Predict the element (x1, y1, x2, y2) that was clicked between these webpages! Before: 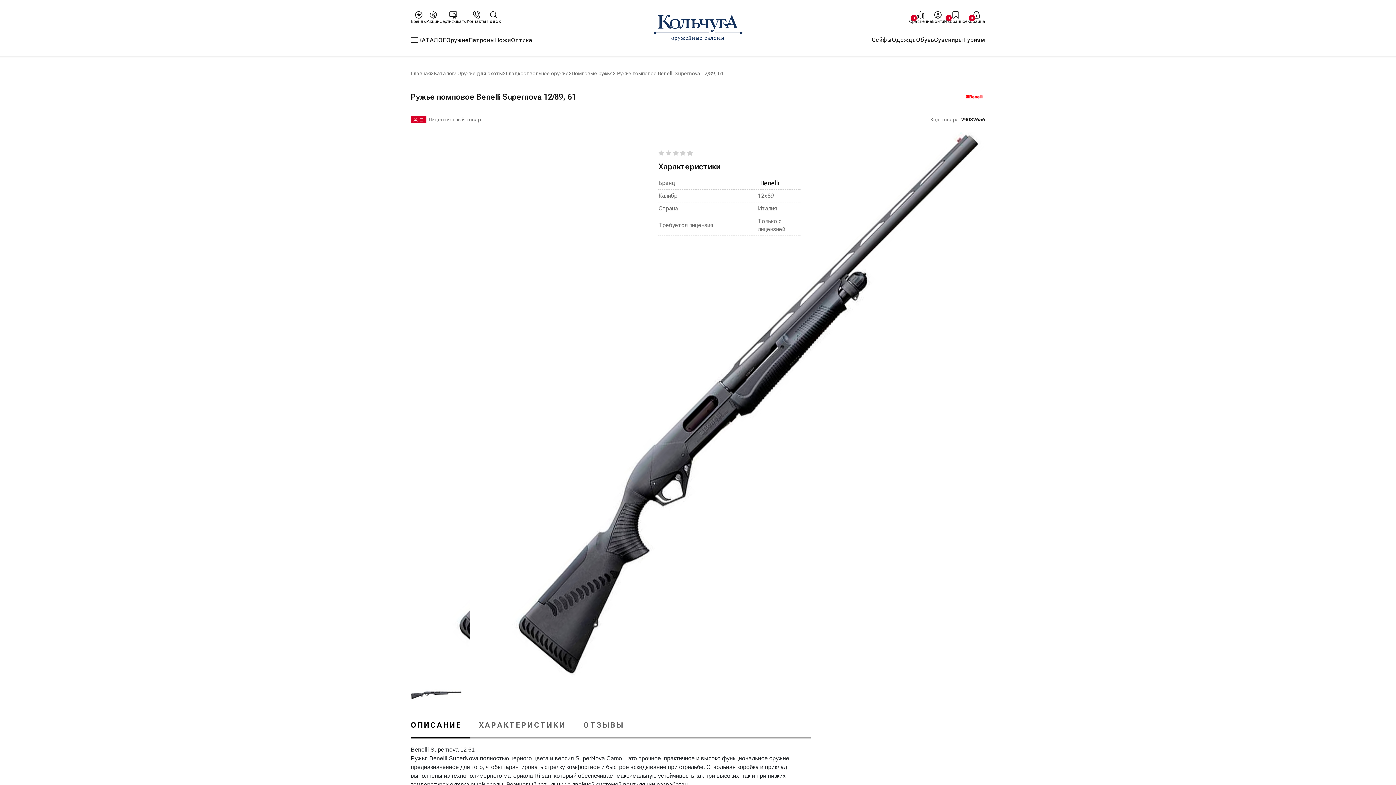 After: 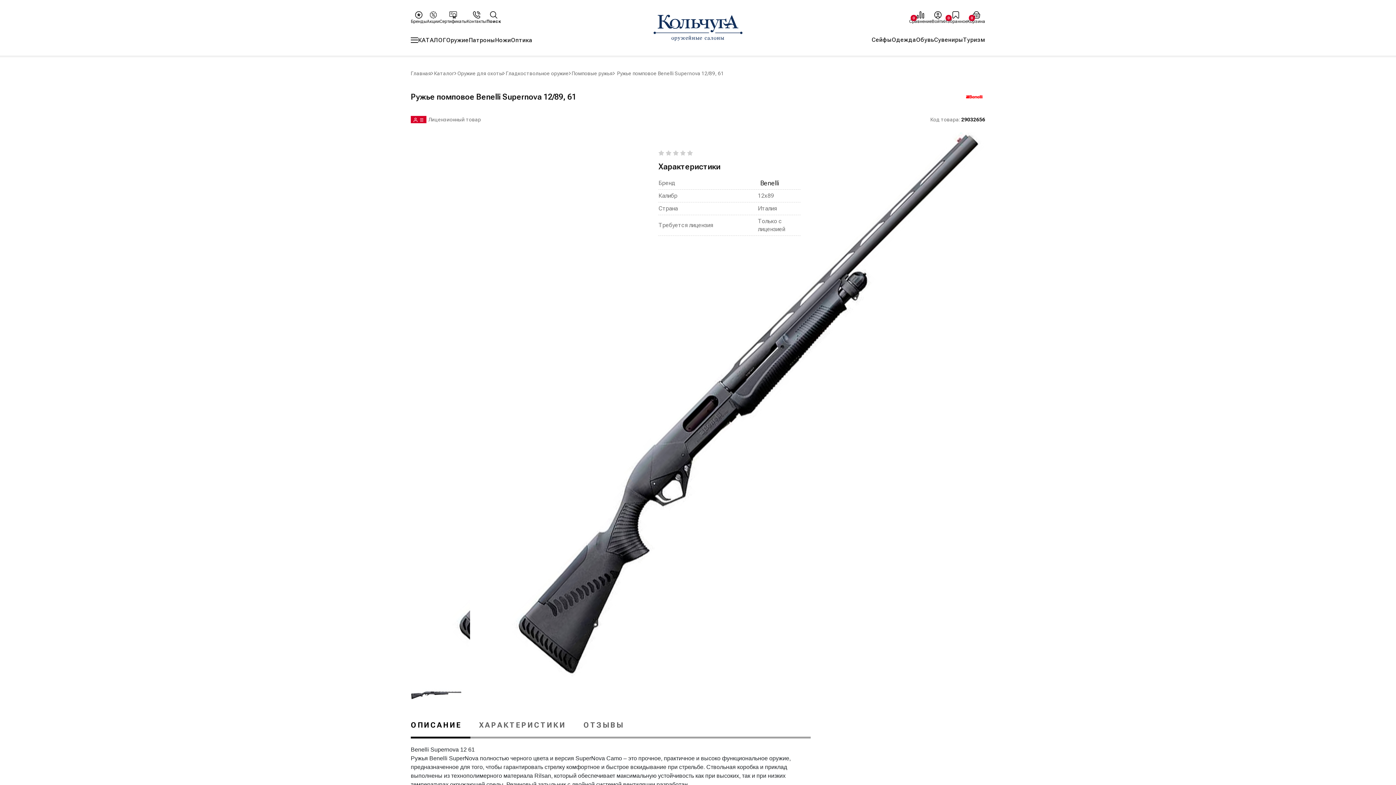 Action: label: Поиск bbox: (486, 10, 501, 24)